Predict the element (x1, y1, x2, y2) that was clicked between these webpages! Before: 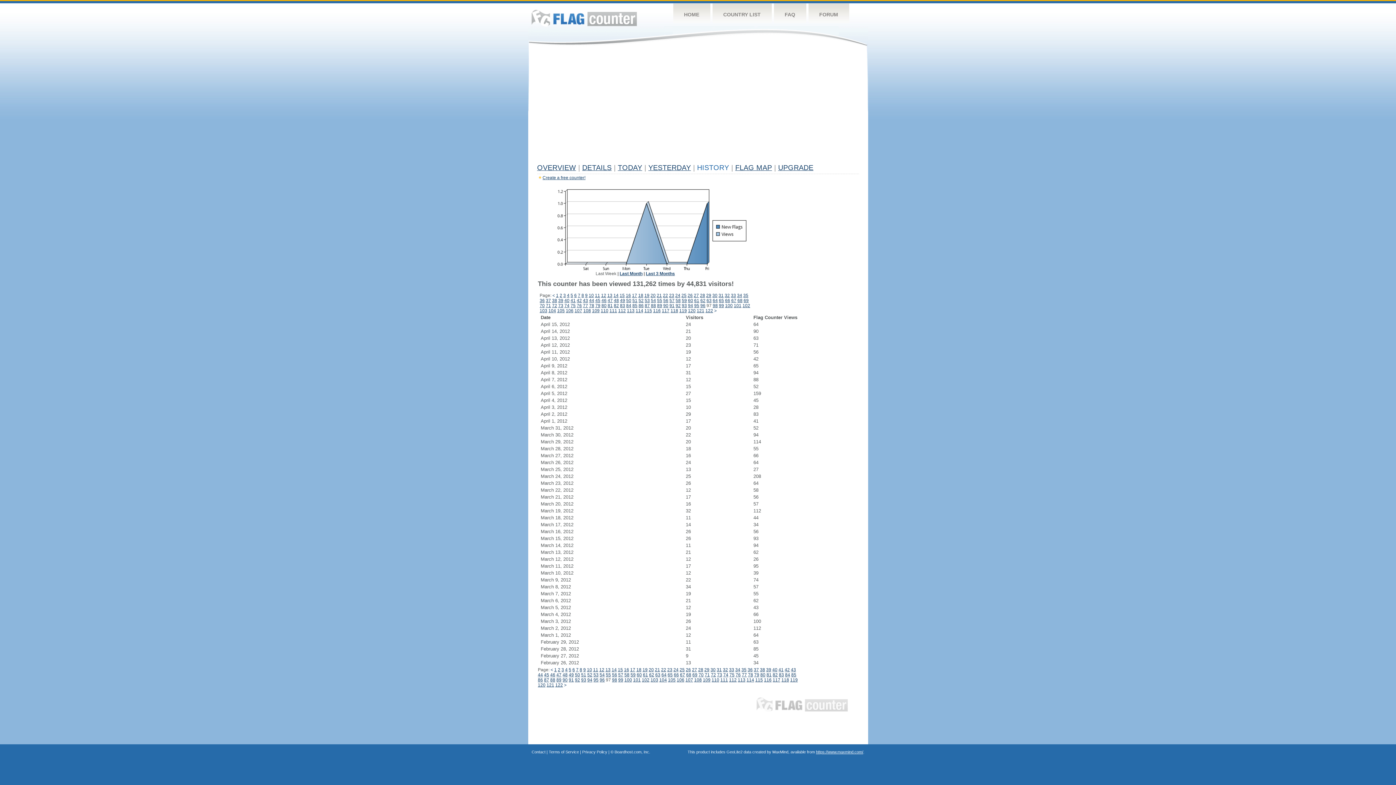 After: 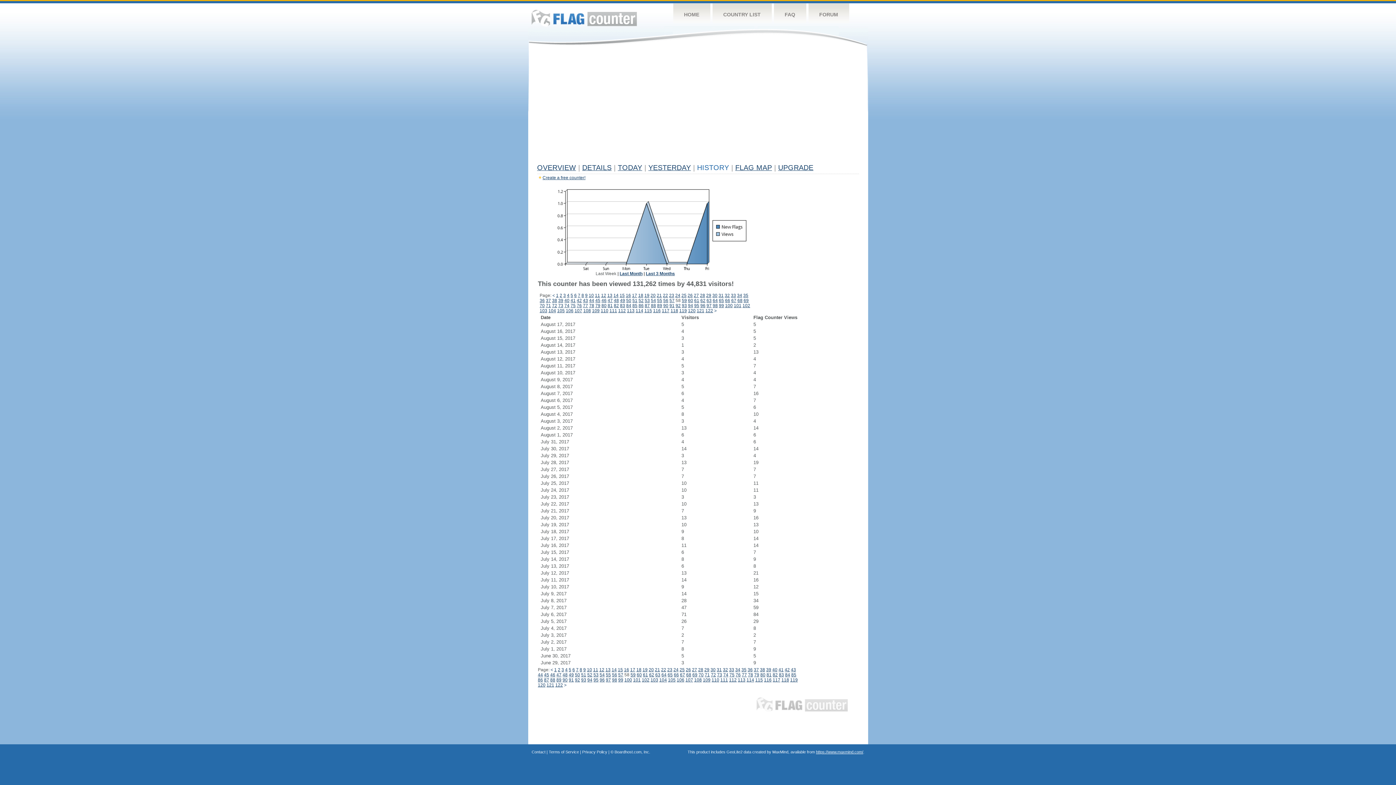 Action: label: 58 bbox: (675, 298, 680, 303)